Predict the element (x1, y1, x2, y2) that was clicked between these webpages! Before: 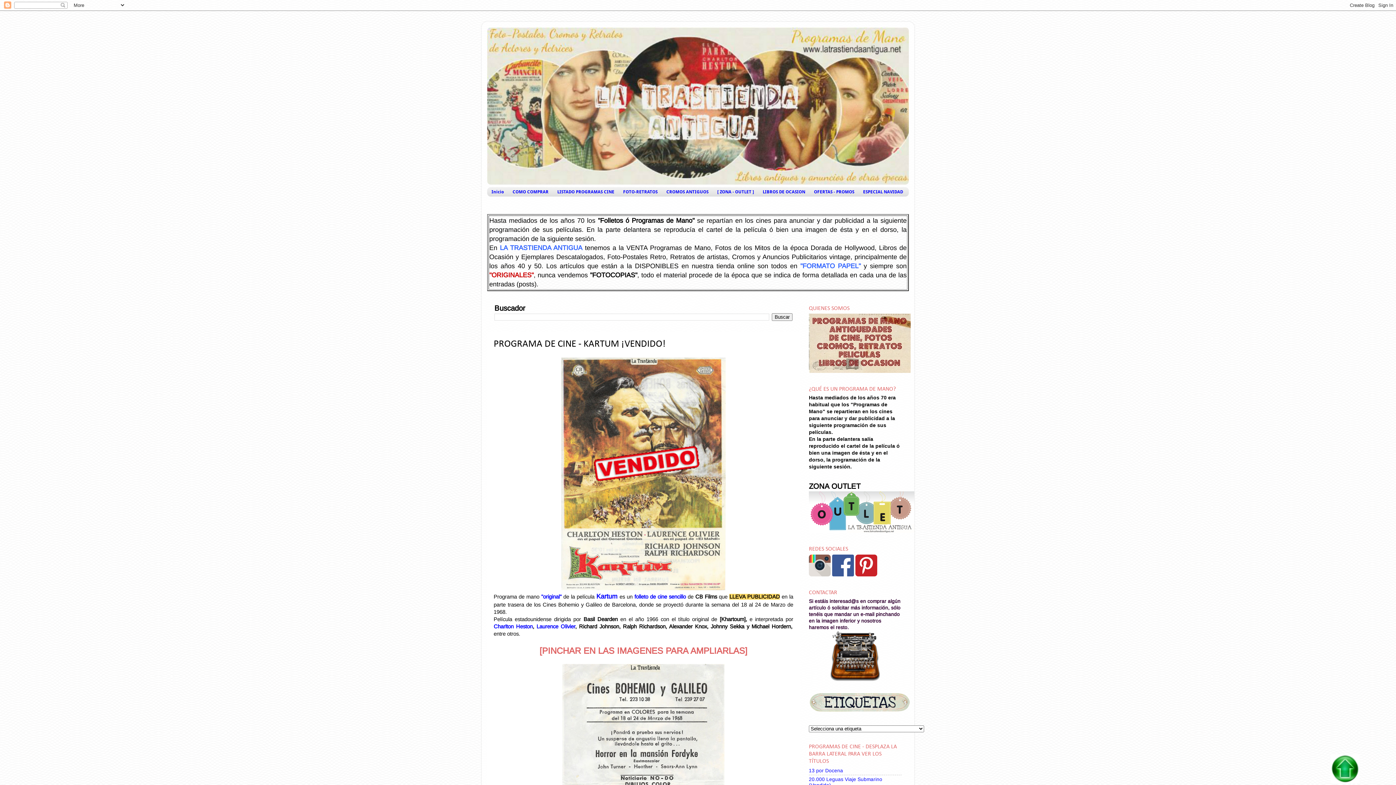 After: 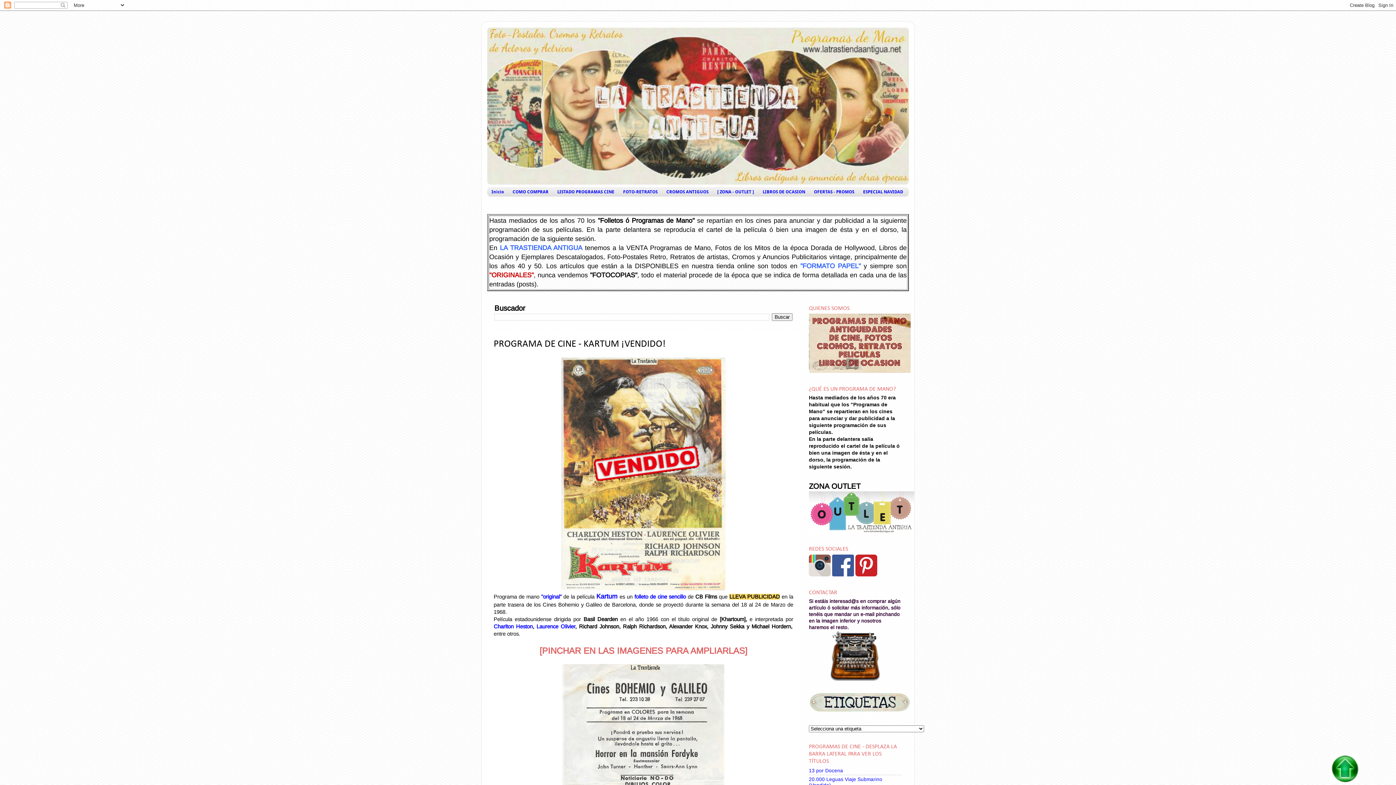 Action: bbox: (1330, 754, 1360, 785)